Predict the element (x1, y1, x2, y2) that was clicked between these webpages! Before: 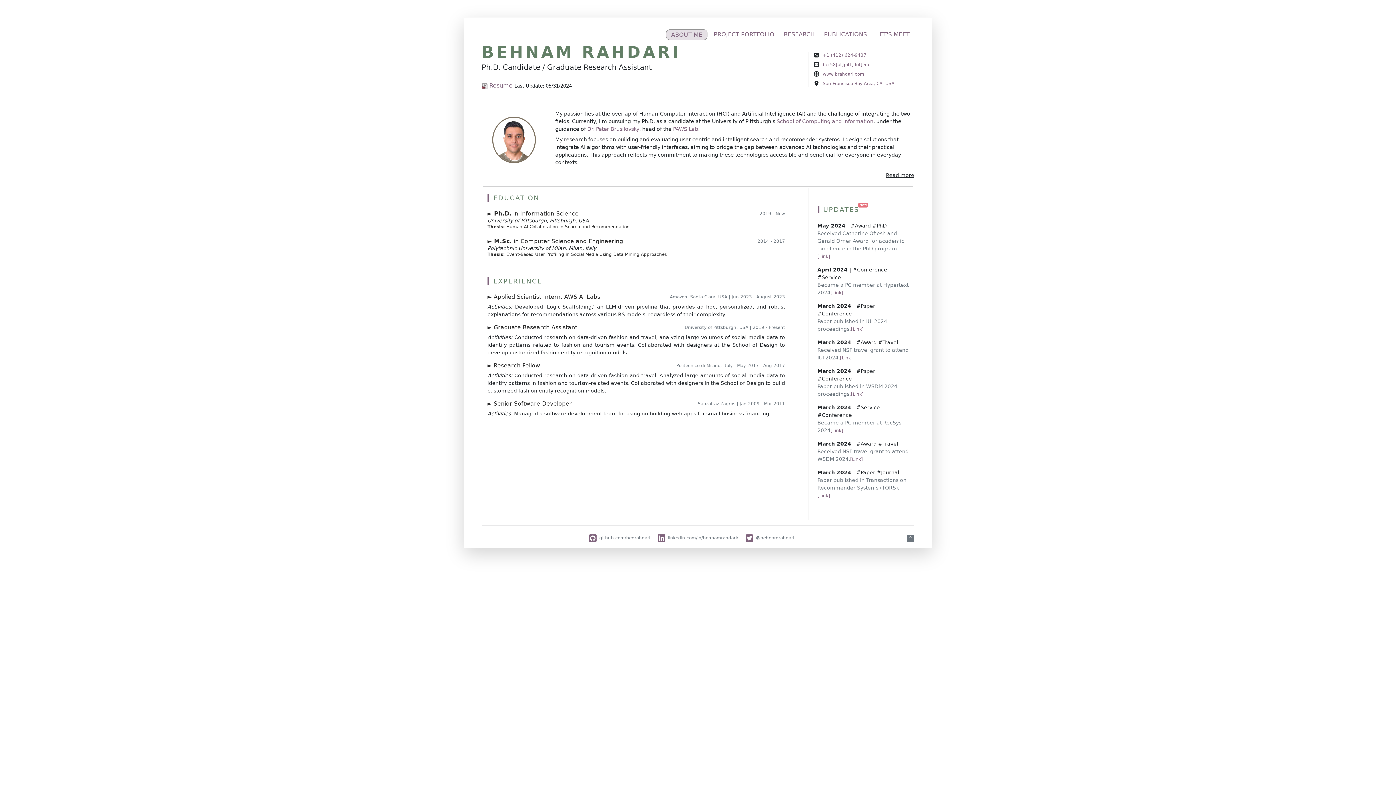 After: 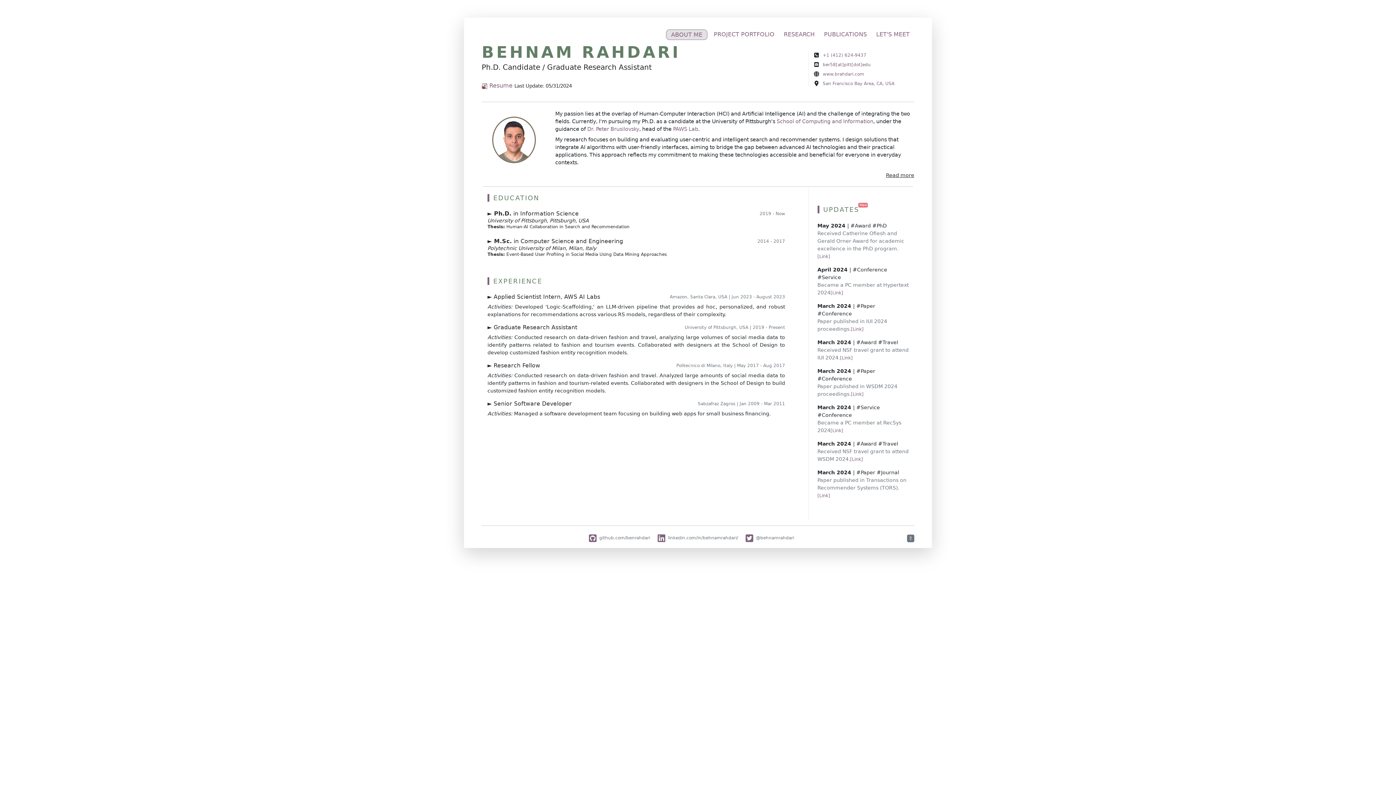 Action: label: [Link] bbox: (830, 427, 843, 433)